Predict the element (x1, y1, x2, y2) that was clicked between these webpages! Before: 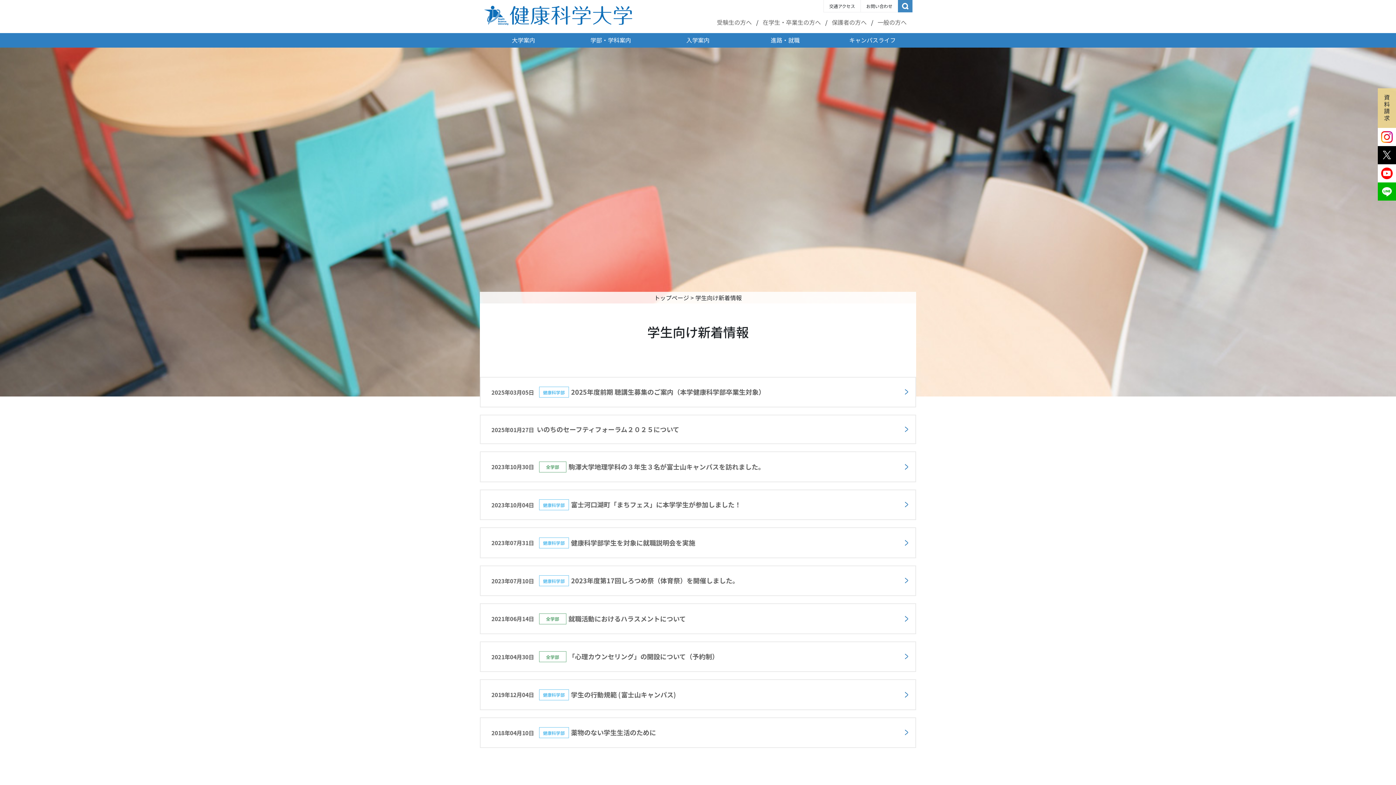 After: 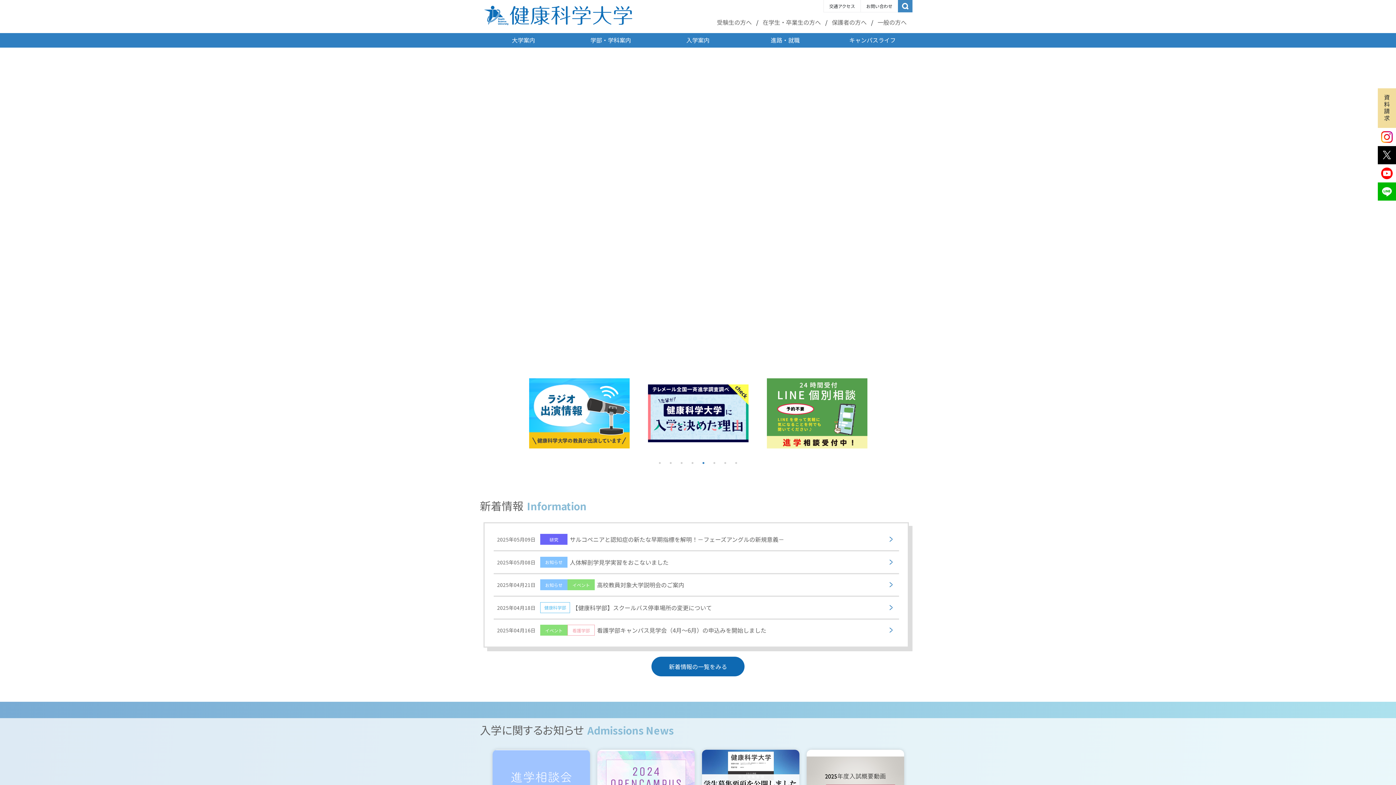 Action: label: トップページ bbox: (654, 293, 689, 302)